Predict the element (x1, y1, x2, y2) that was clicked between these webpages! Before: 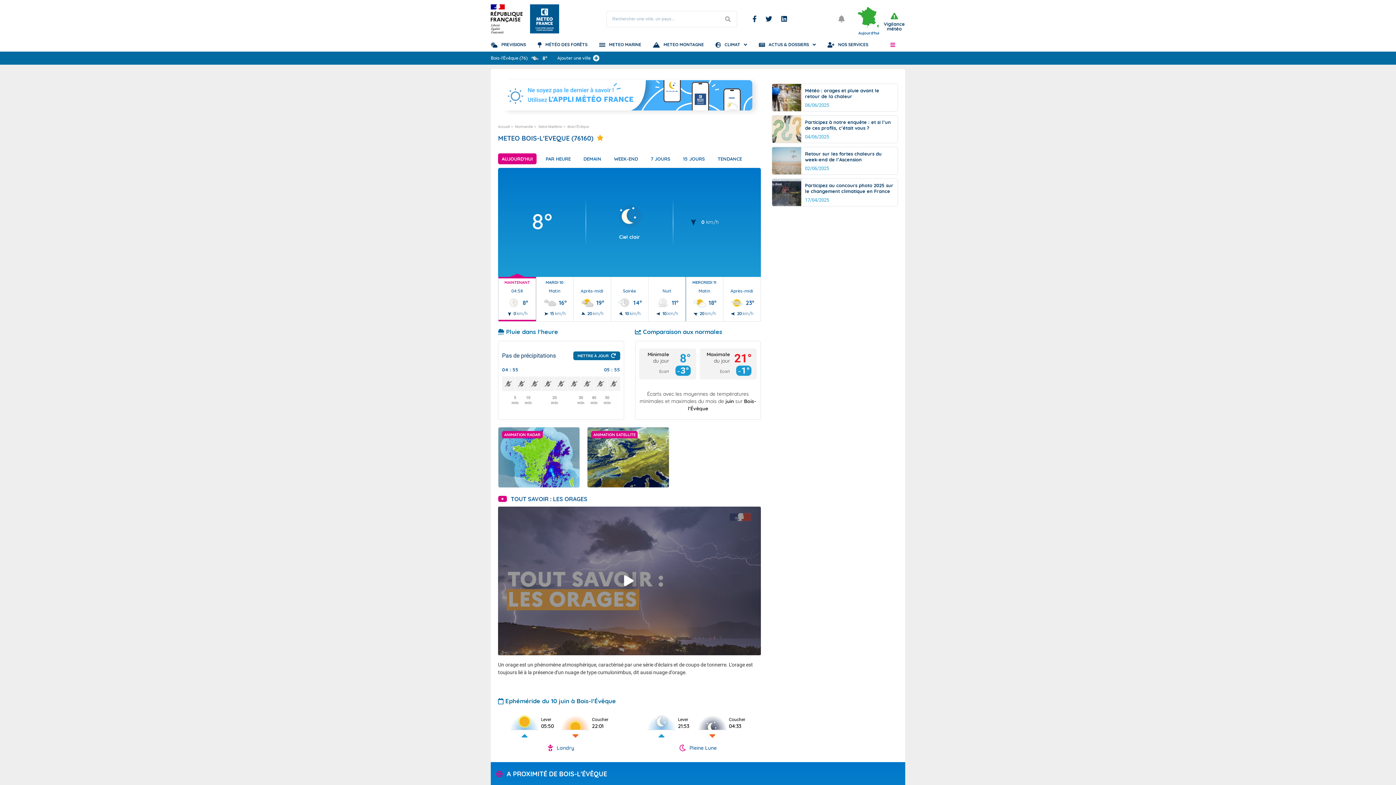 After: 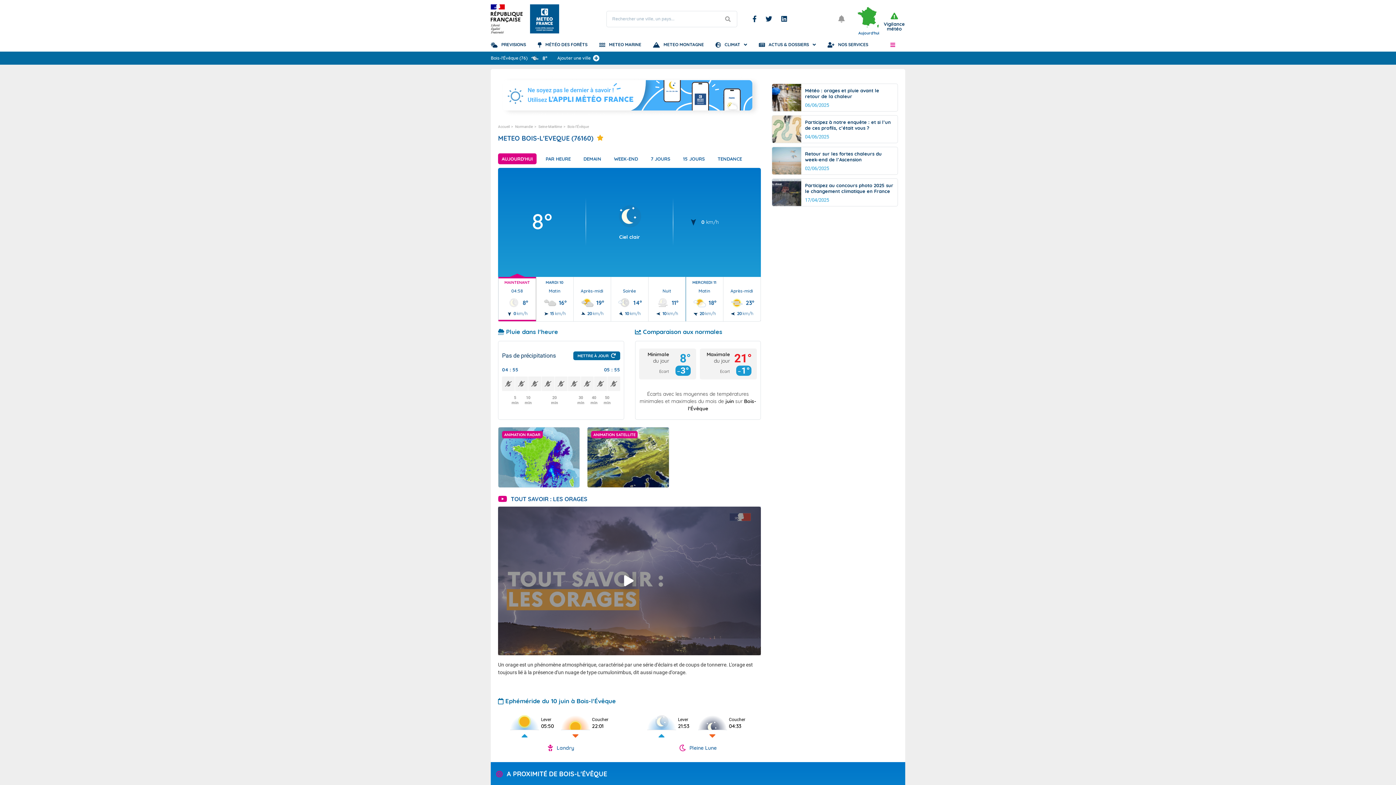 Action: label: Aujourd'hui bbox: (854, 2, 883, 35)